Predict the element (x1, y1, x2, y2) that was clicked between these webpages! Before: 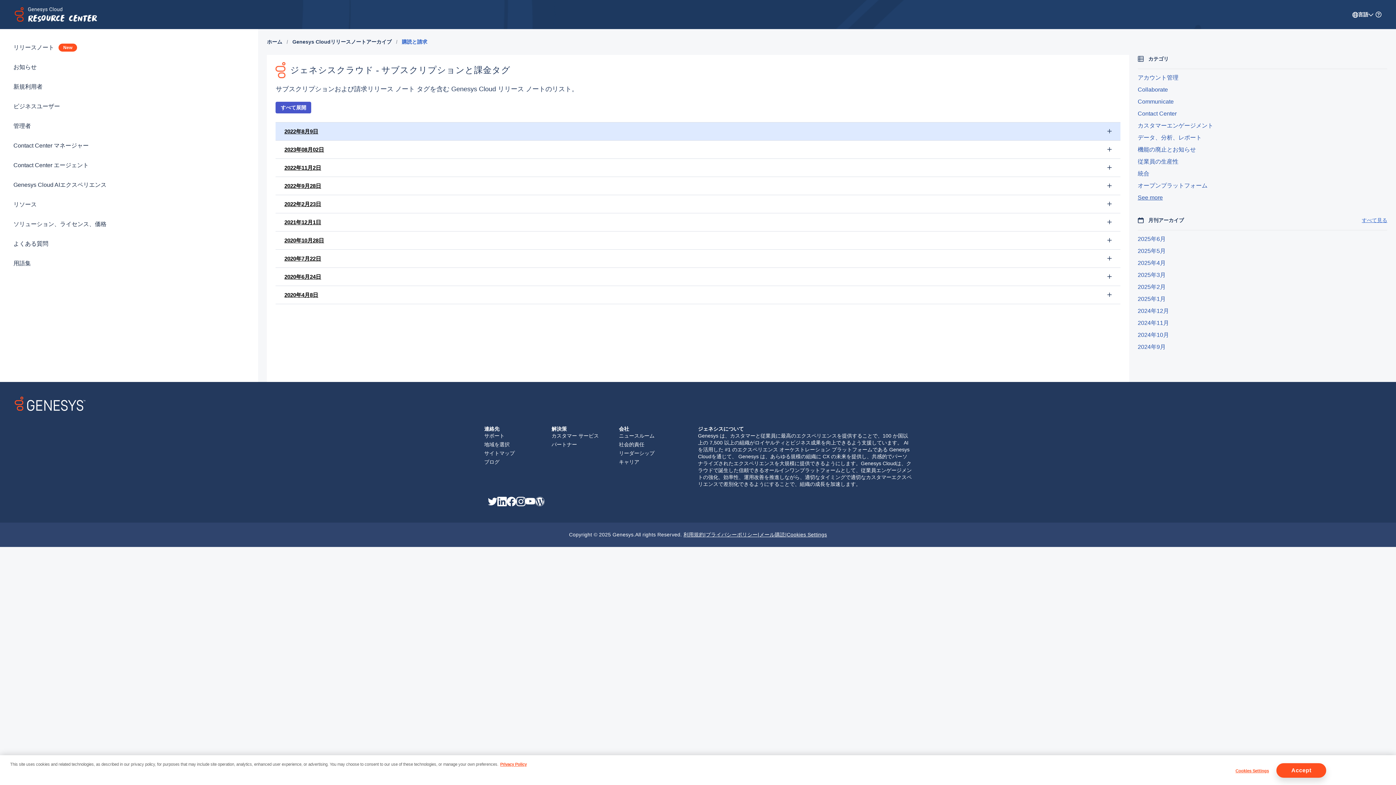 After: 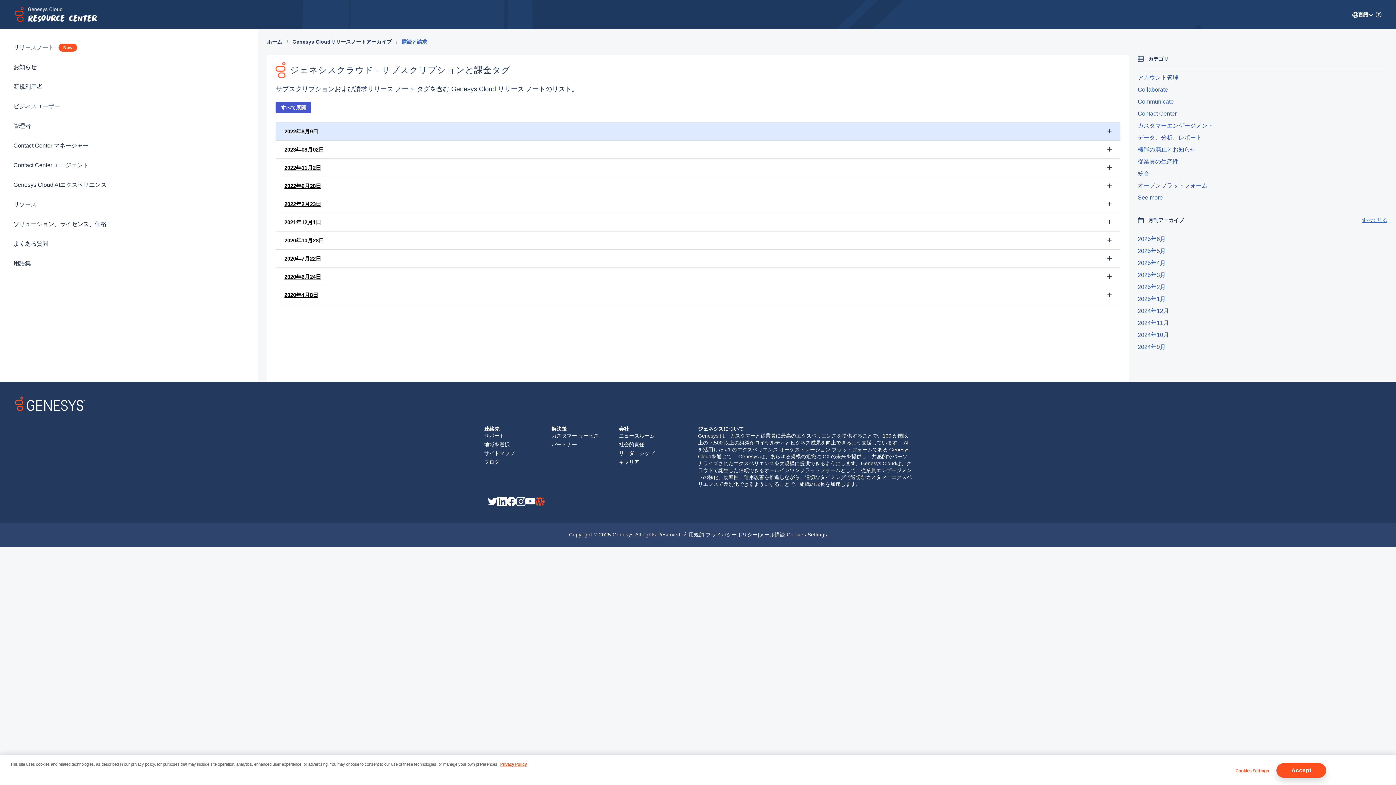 Action: label: Genesys Blog bbox: (535, 501, 544, 507)